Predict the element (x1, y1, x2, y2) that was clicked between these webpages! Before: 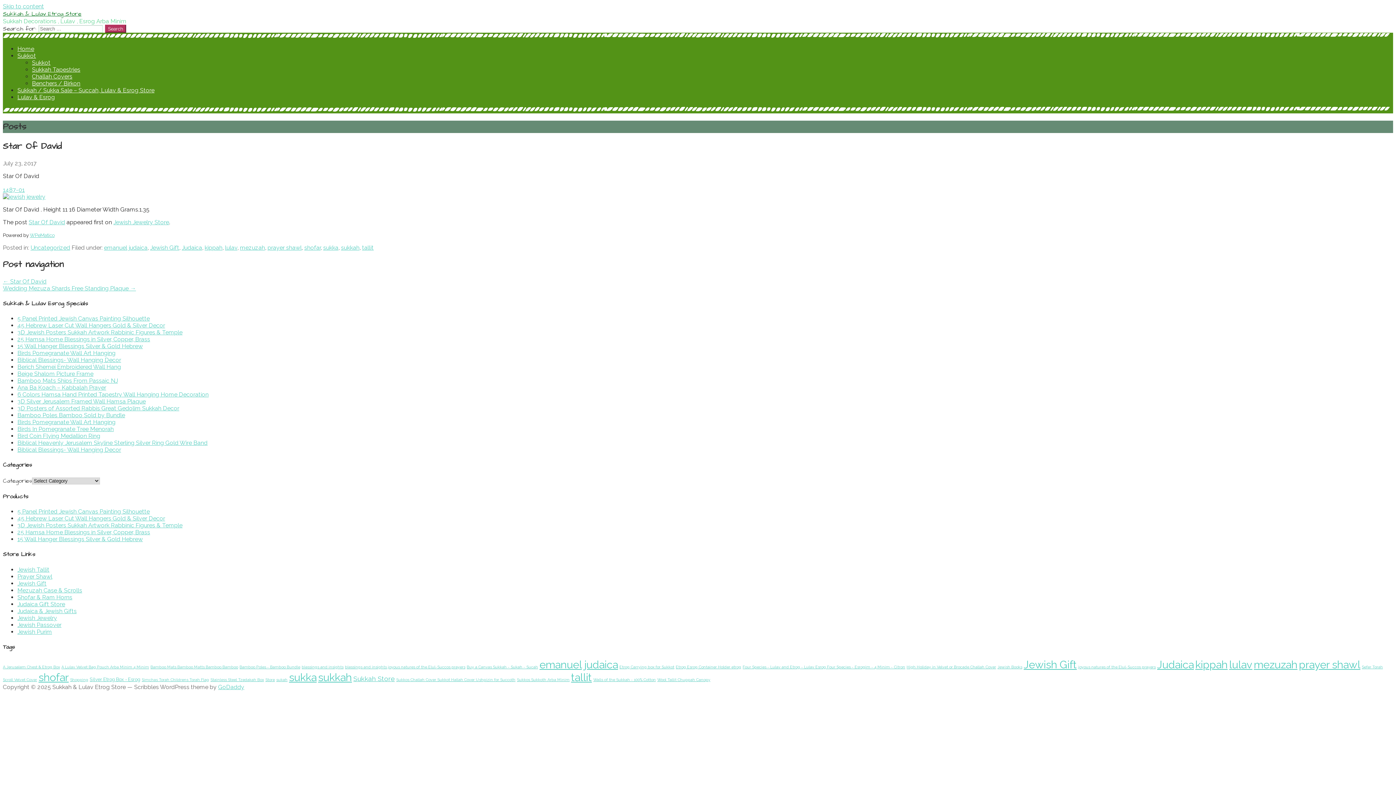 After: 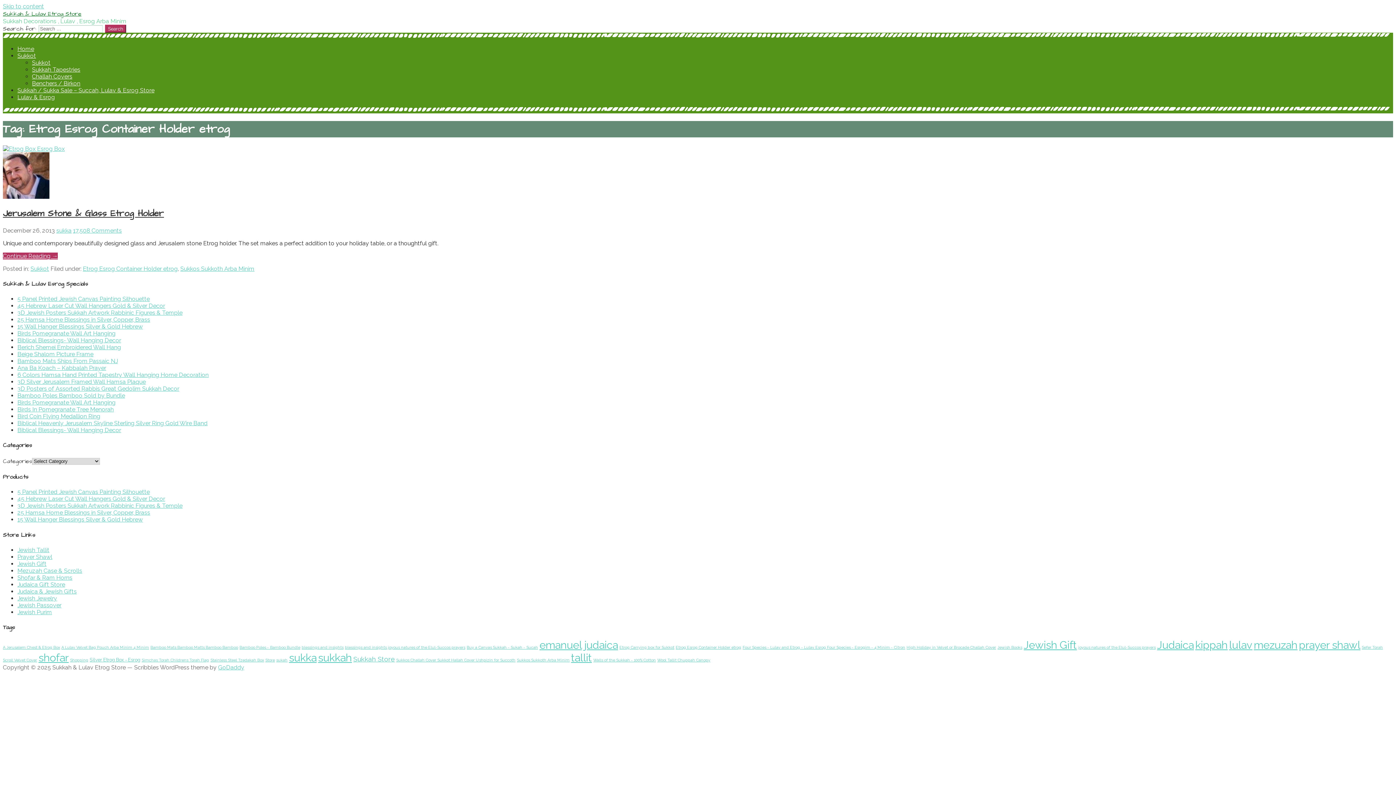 Action: bbox: (676, 665, 741, 669) label: Etrog Esrog Container Holder etrog (1 item)